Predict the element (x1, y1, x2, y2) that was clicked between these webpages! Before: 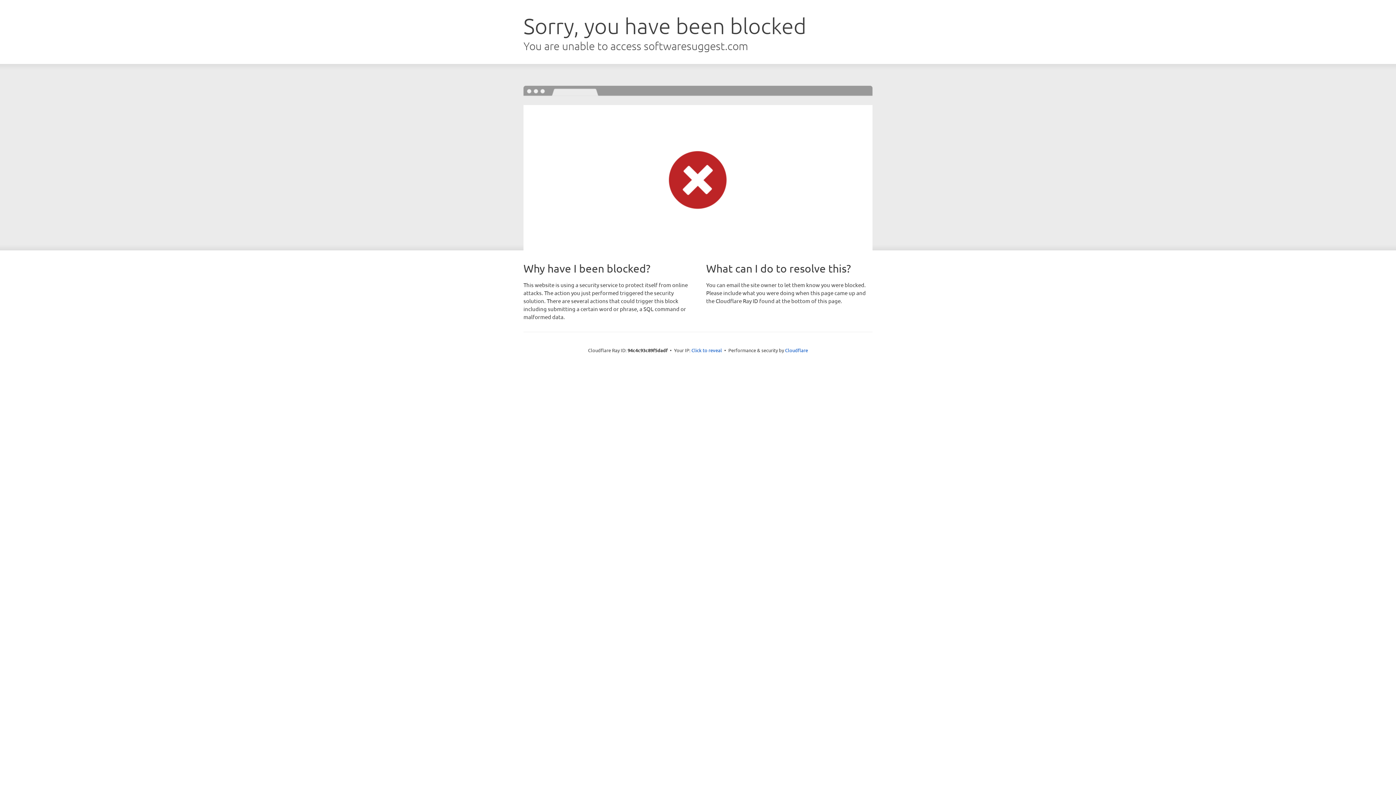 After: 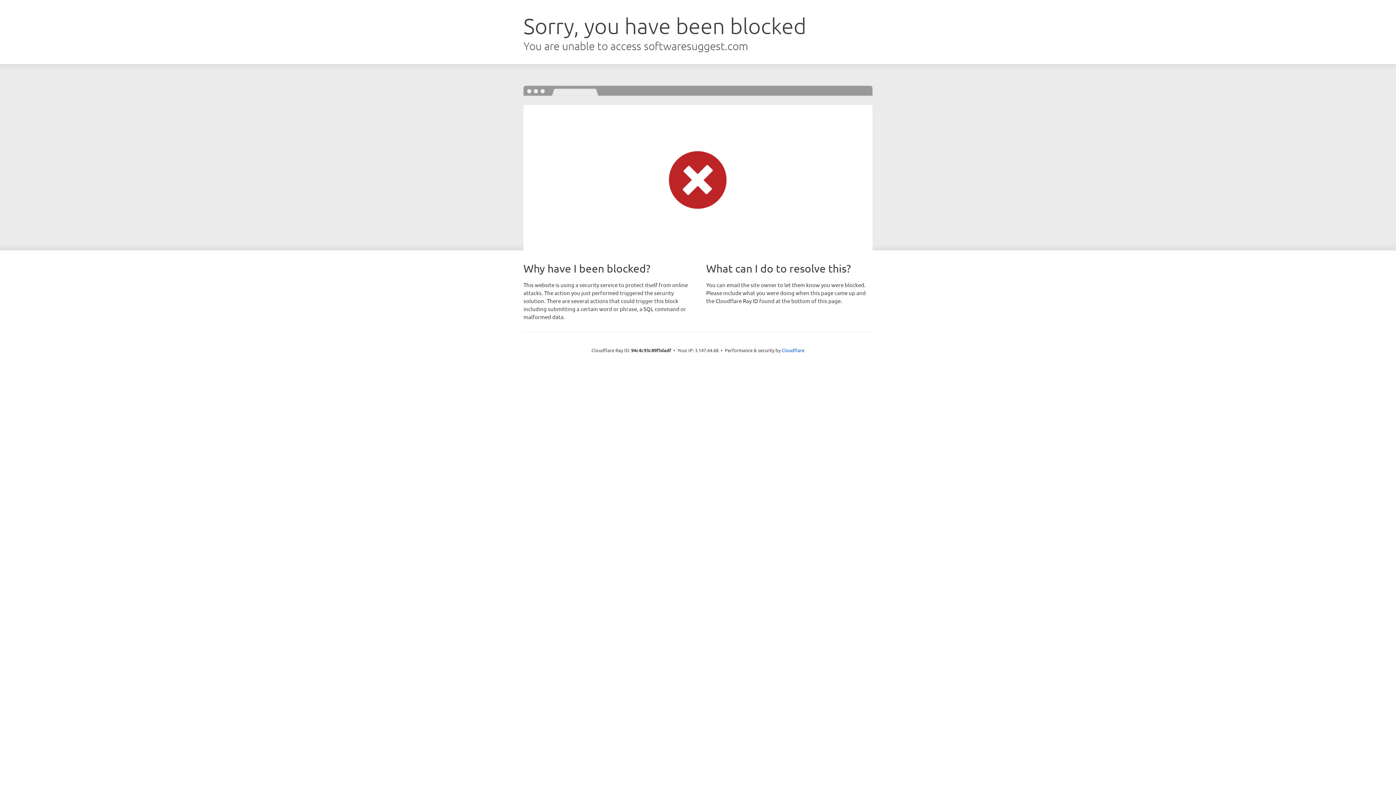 Action: bbox: (691, 346, 722, 353) label: Click to reveal